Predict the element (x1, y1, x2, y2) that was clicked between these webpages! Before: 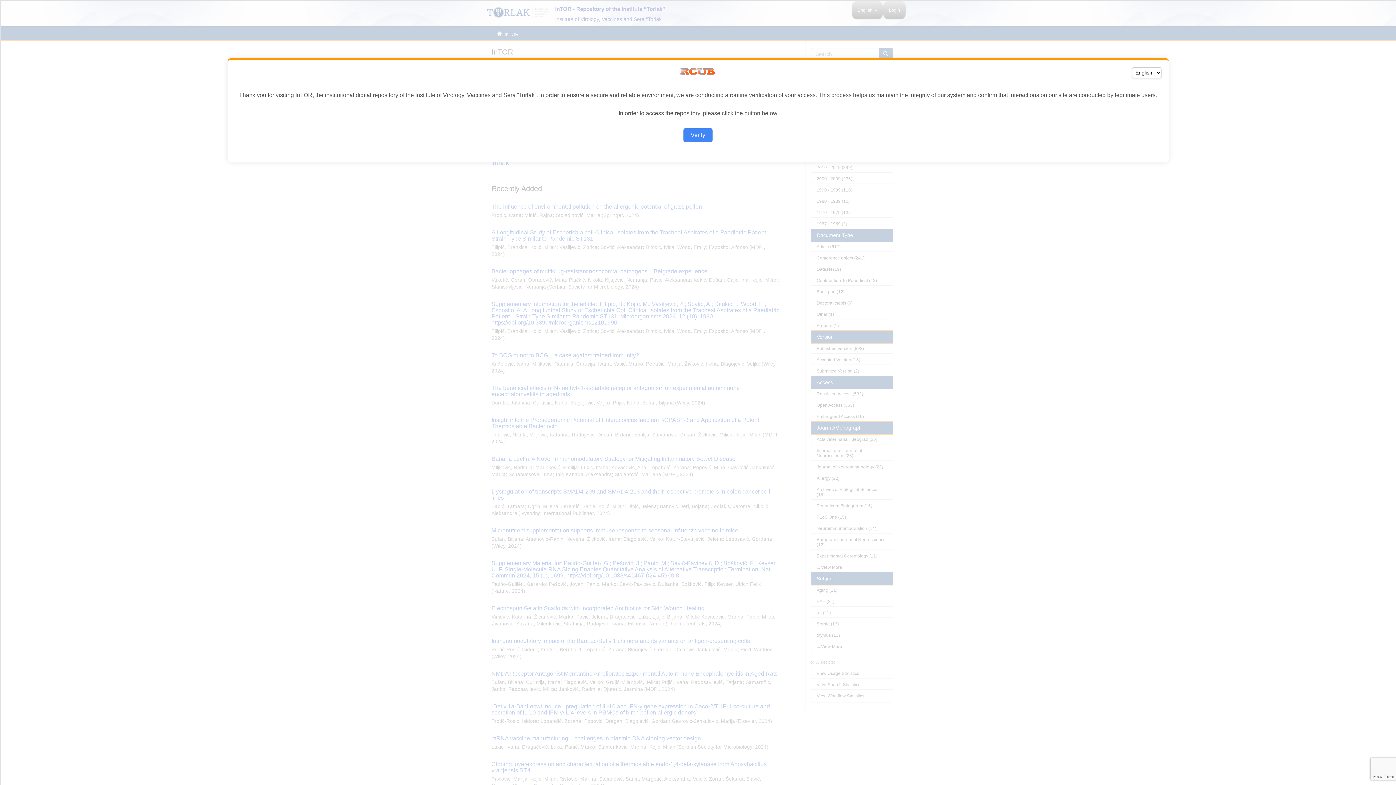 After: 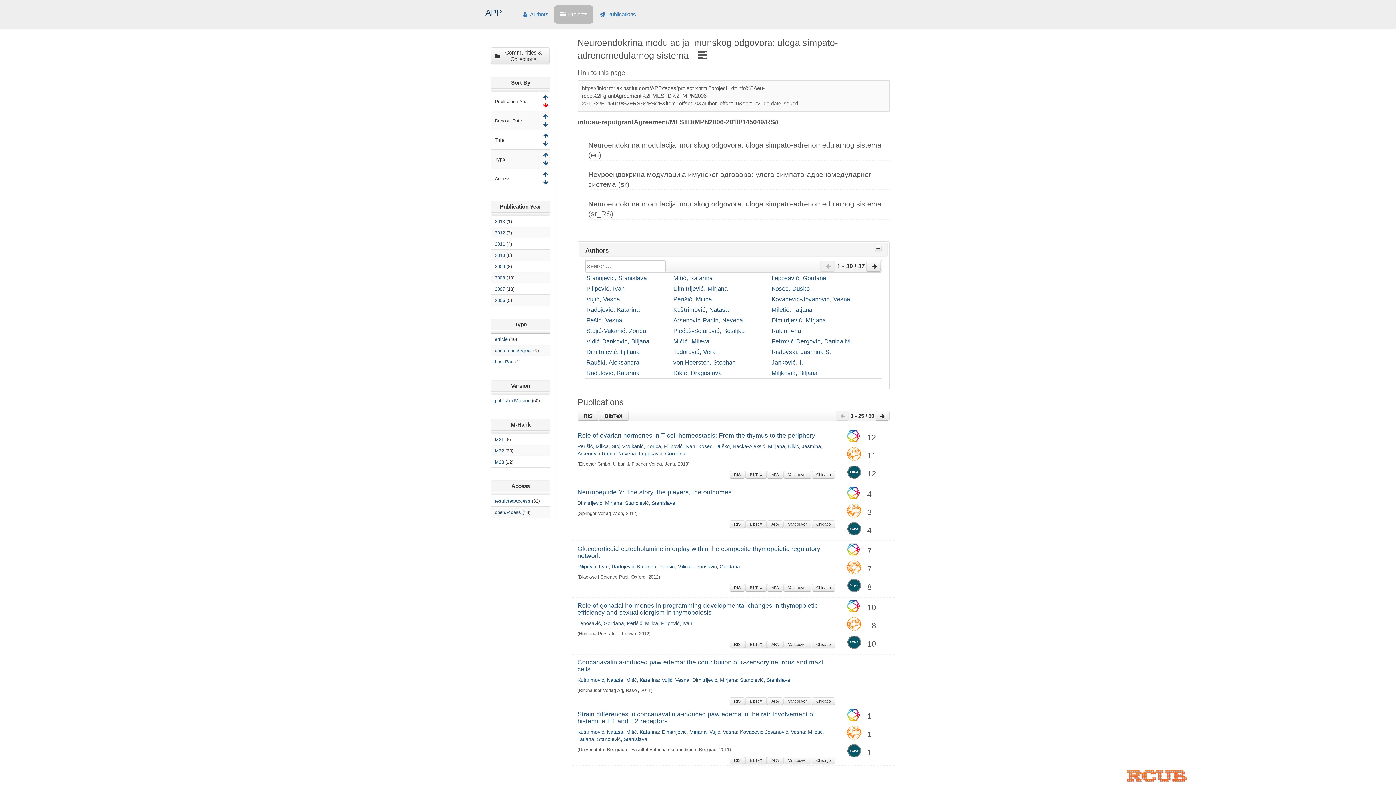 Action: label: Verify bbox: (683, 128, 712, 142)